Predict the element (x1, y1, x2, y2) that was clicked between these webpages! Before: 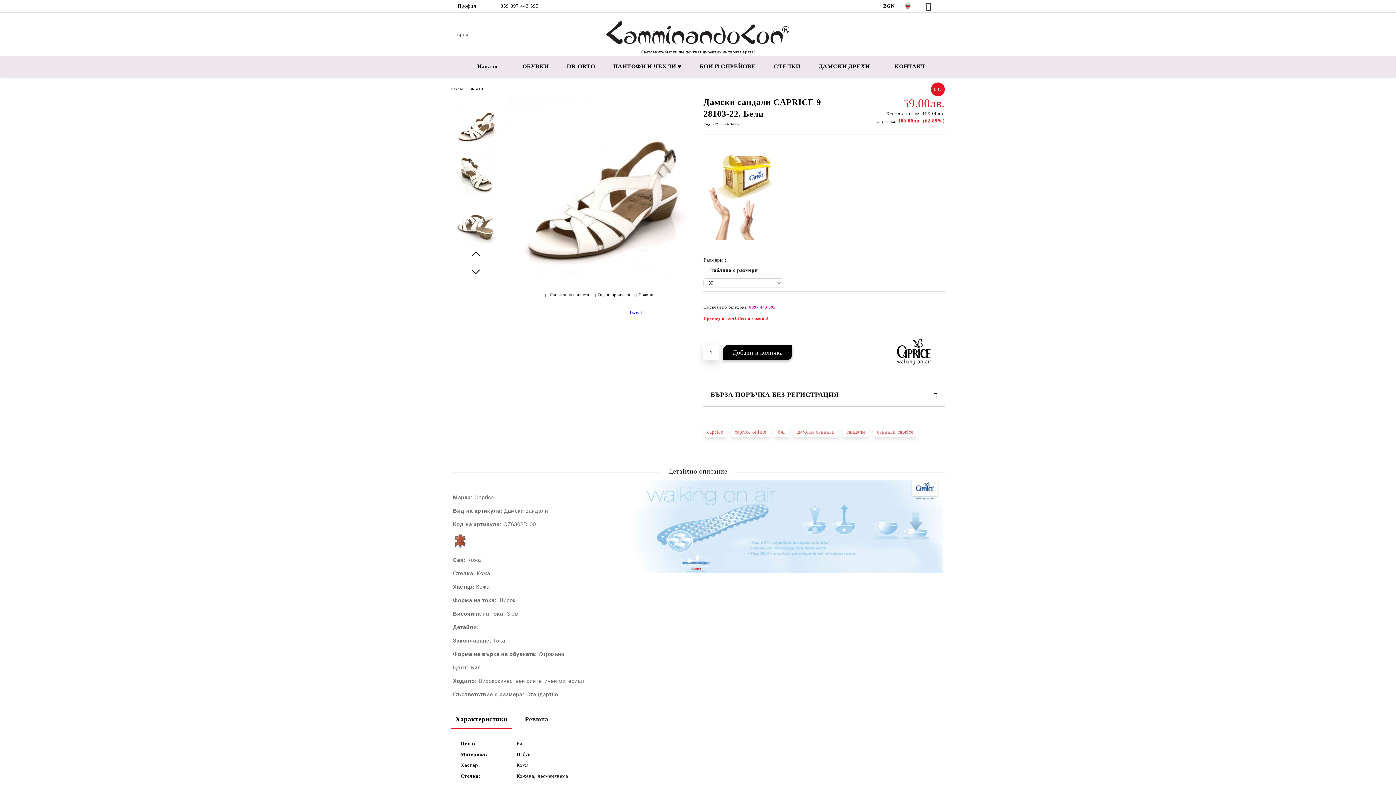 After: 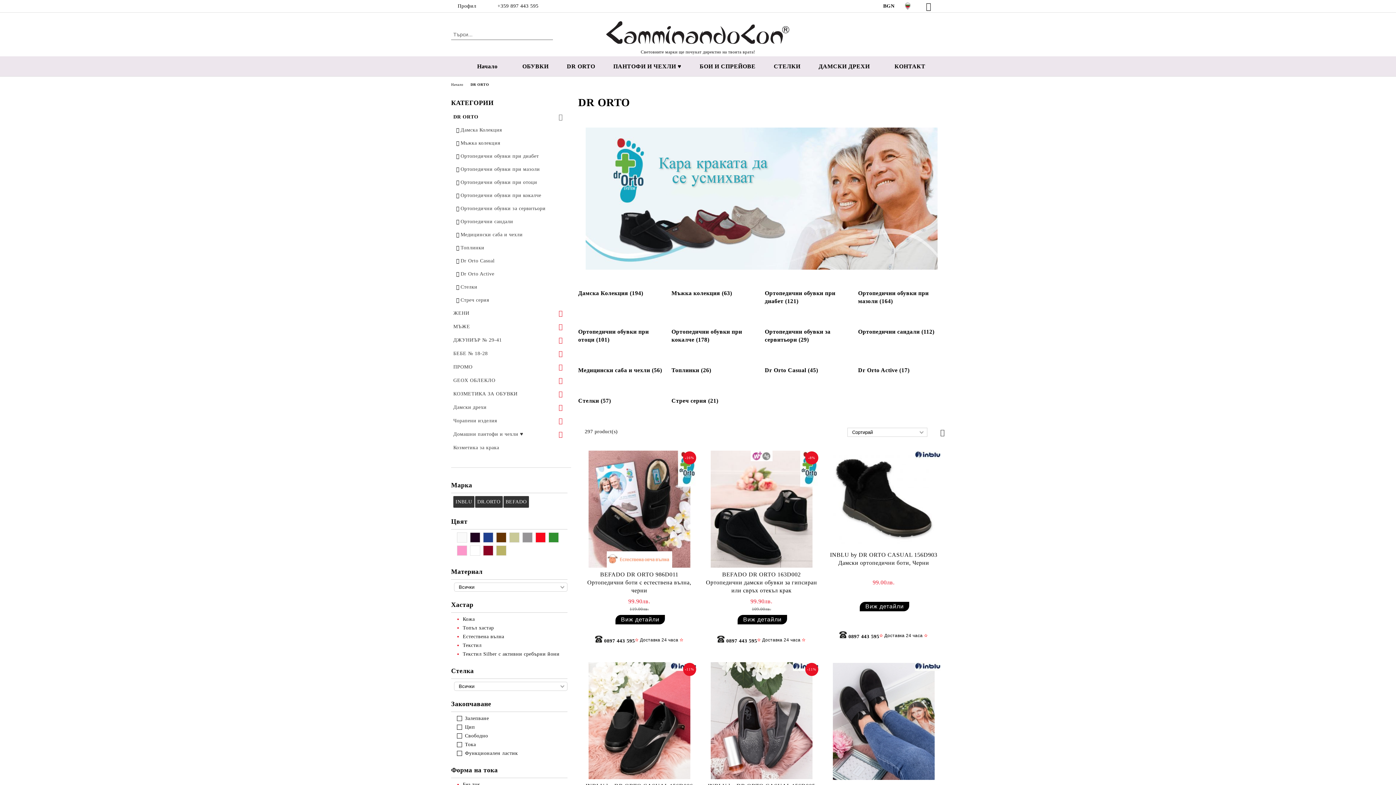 Action: bbox: (557, 58, 604, 74) label: DR ORTO